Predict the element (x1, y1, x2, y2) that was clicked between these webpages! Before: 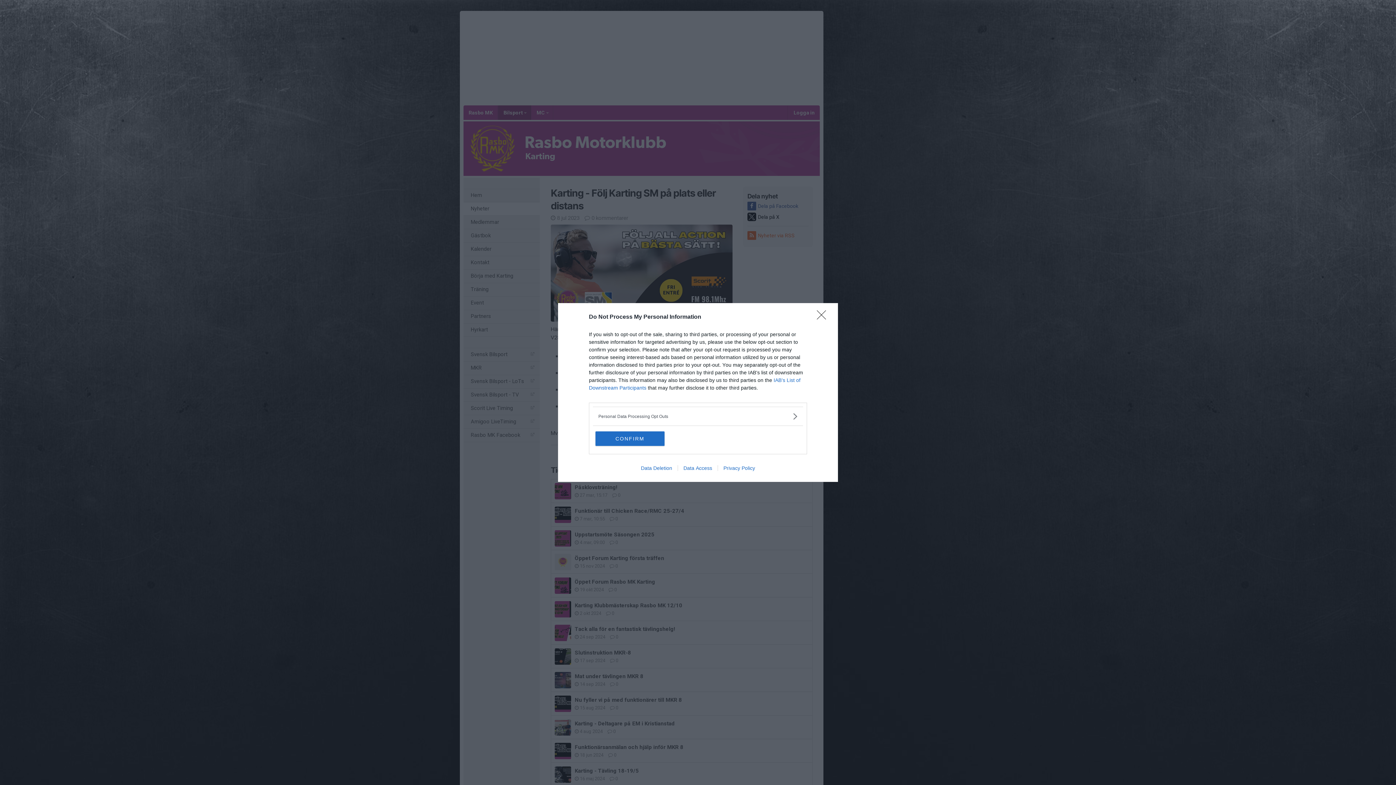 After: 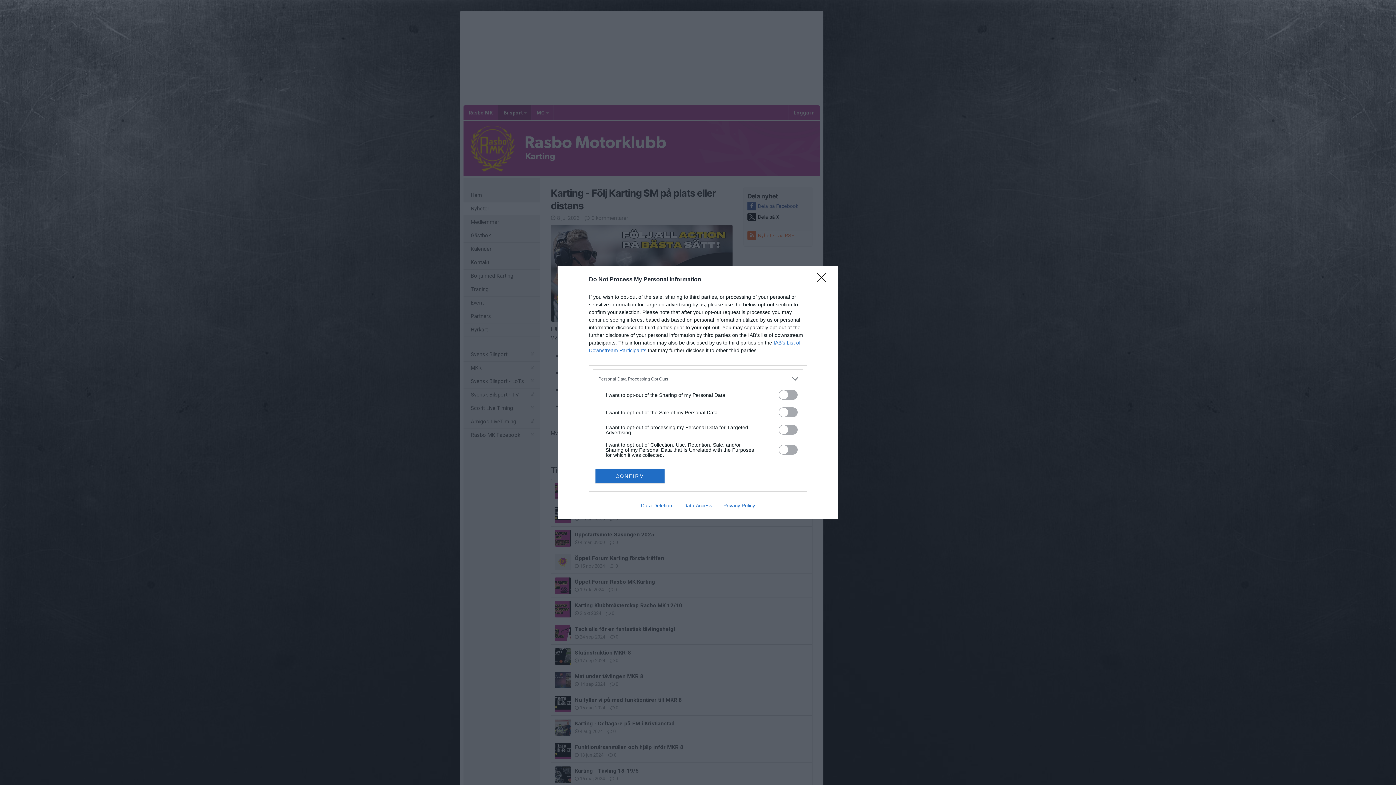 Action: label: Opt-Outs bbox: (598, 412, 797, 420)